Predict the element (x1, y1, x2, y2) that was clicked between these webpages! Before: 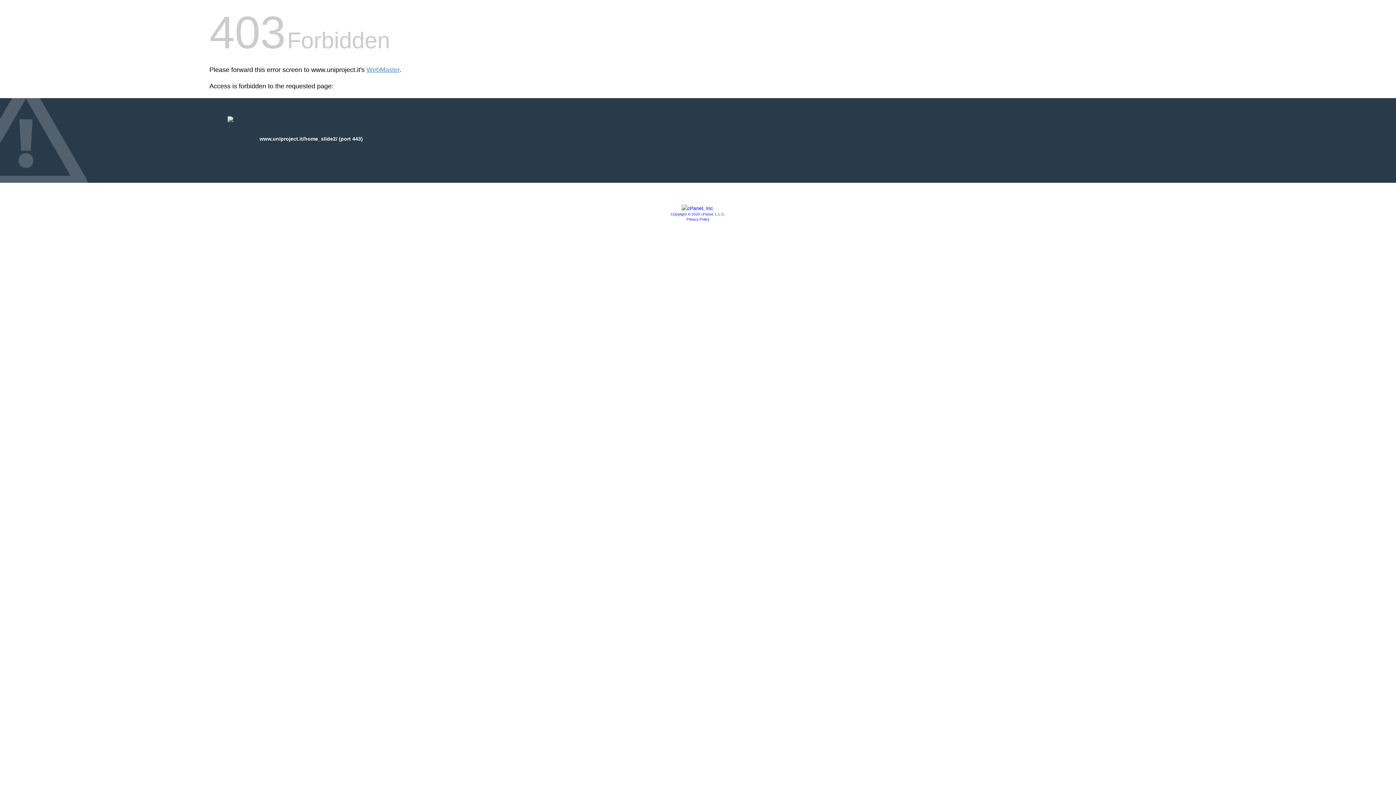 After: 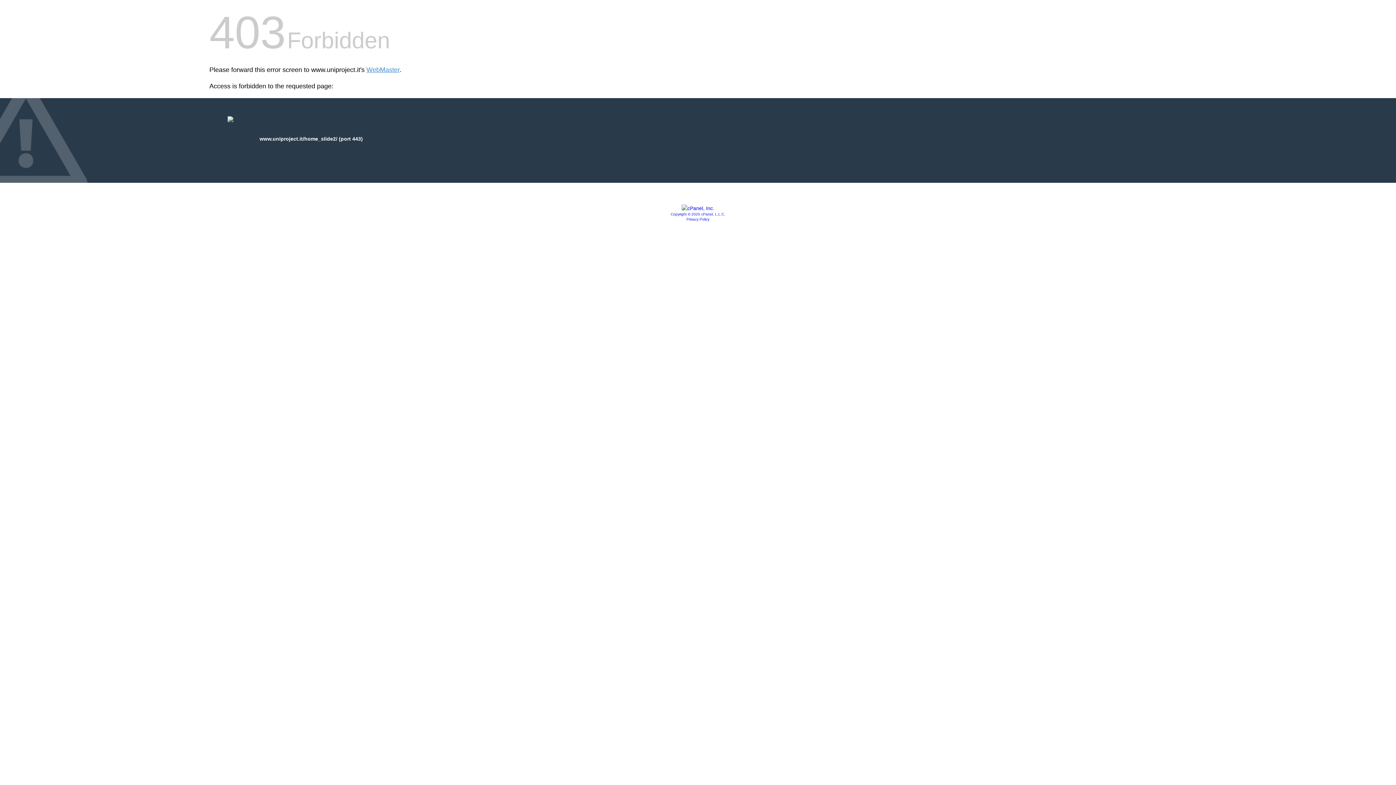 Action: bbox: (681, 205, 714, 211)